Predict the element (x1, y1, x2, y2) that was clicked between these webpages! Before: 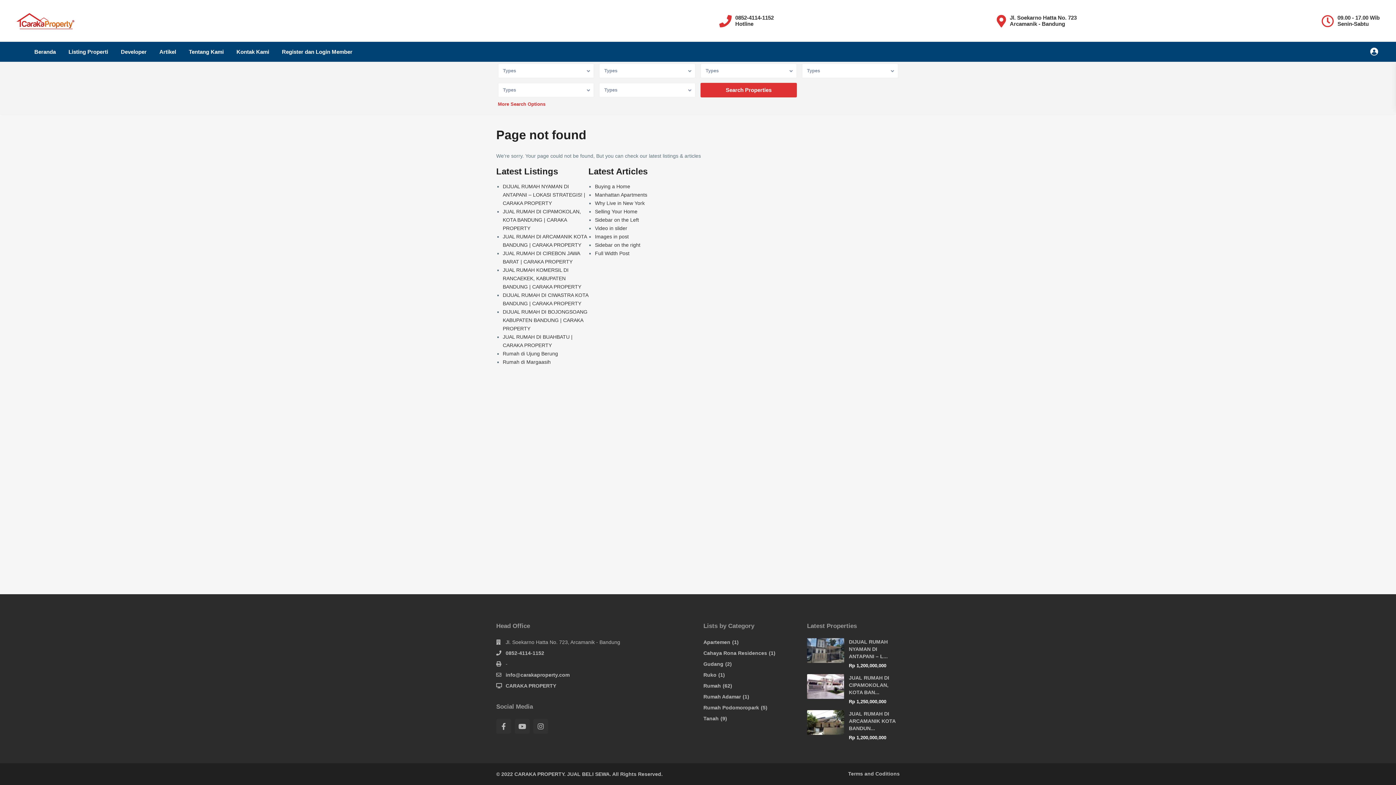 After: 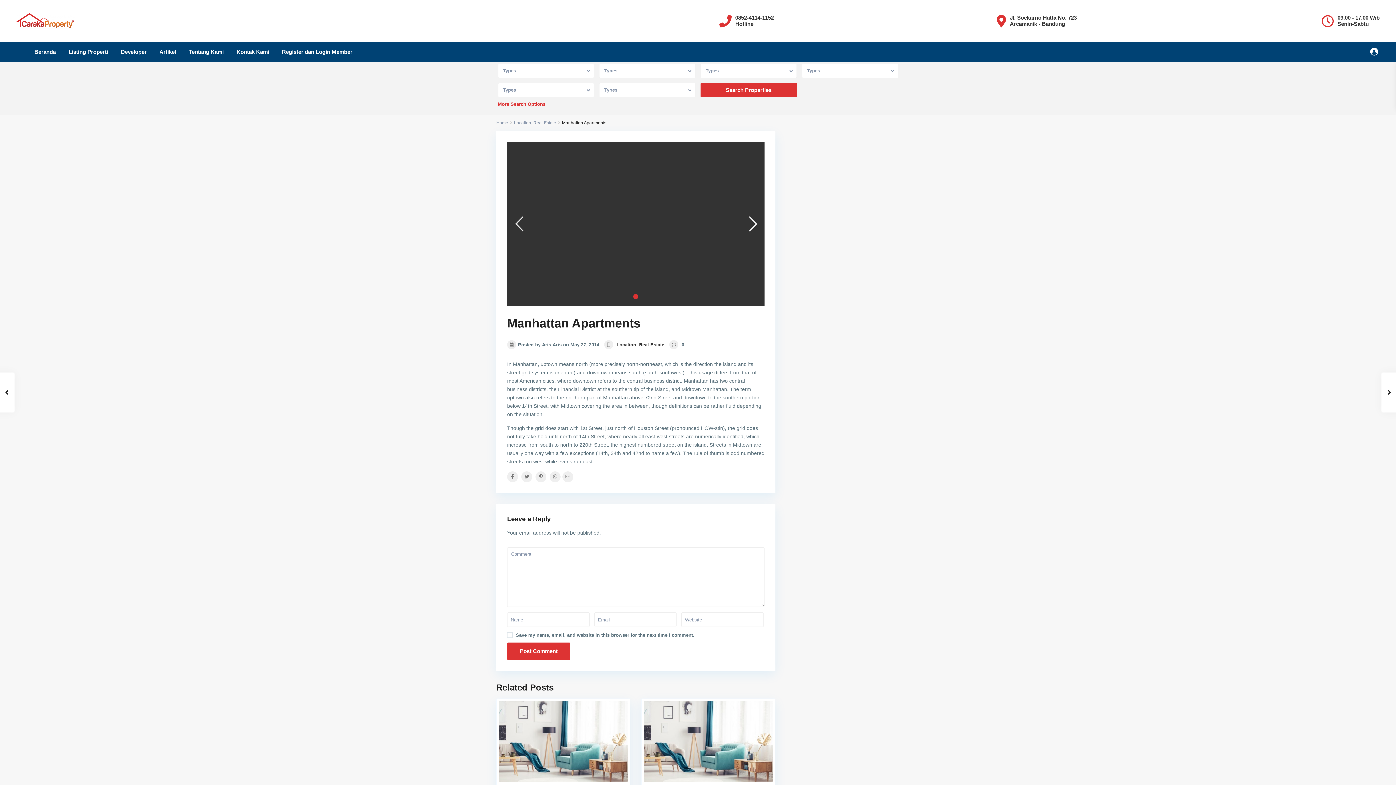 Action: bbox: (595, 192, 647, 197) label: Manhattan Apartments